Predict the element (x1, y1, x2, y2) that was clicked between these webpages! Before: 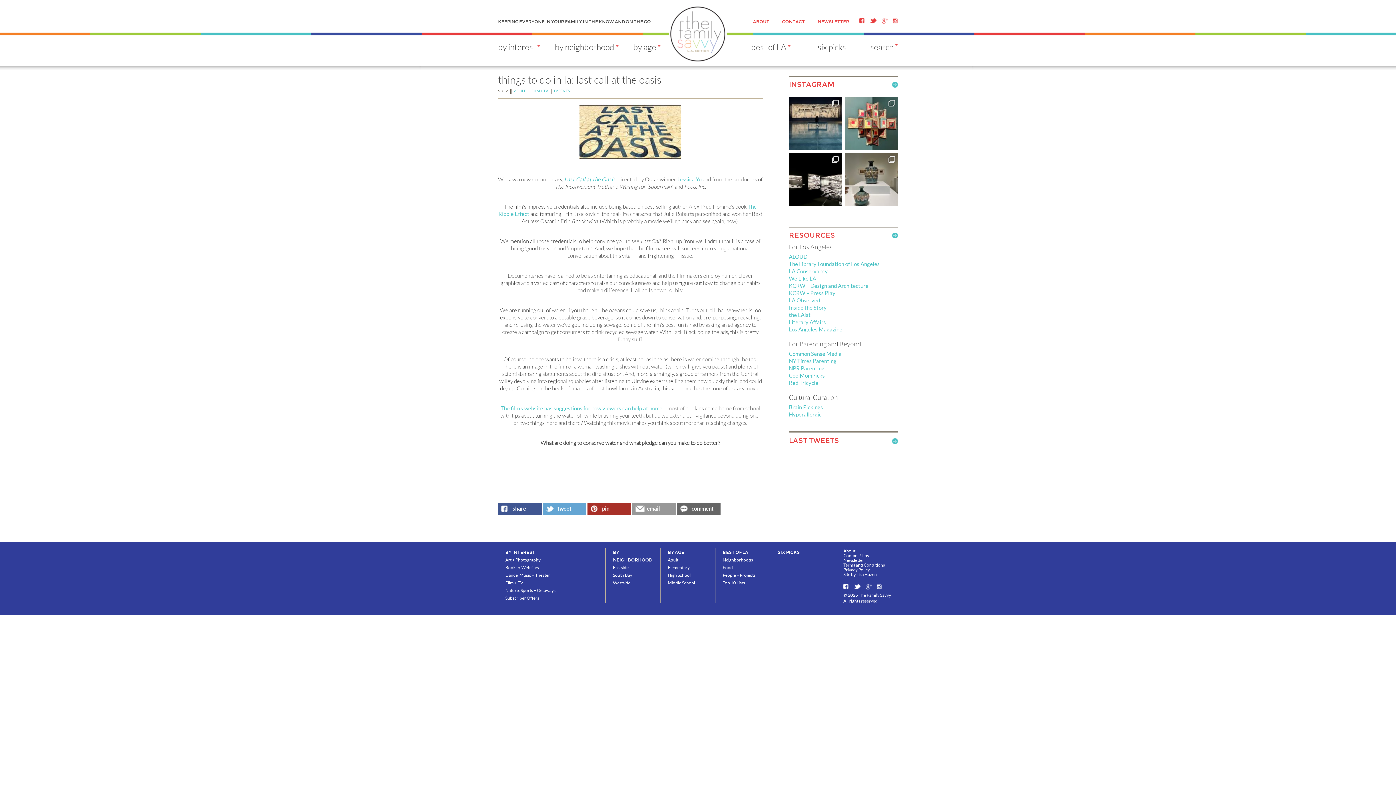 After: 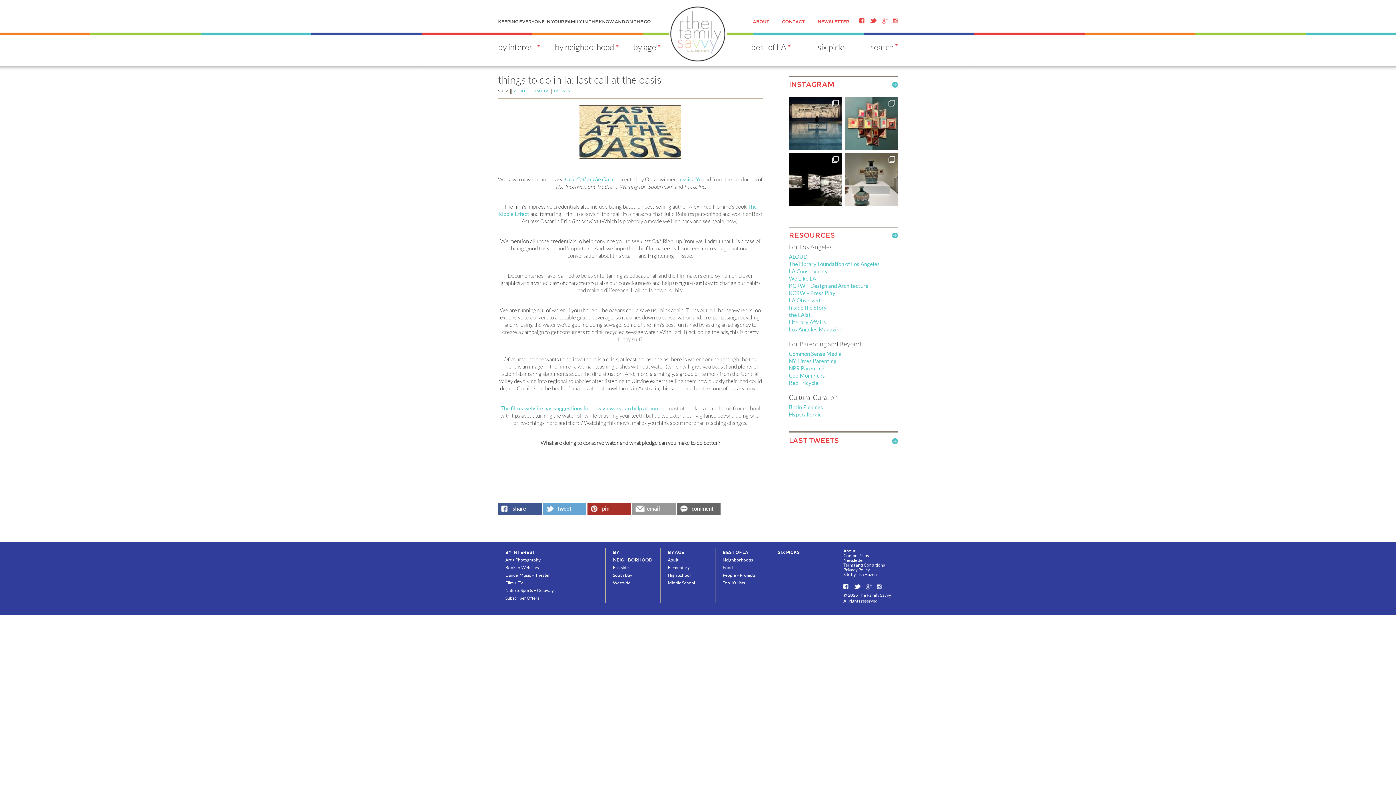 Action: label: Inside the Story bbox: (789, 304, 826, 310)